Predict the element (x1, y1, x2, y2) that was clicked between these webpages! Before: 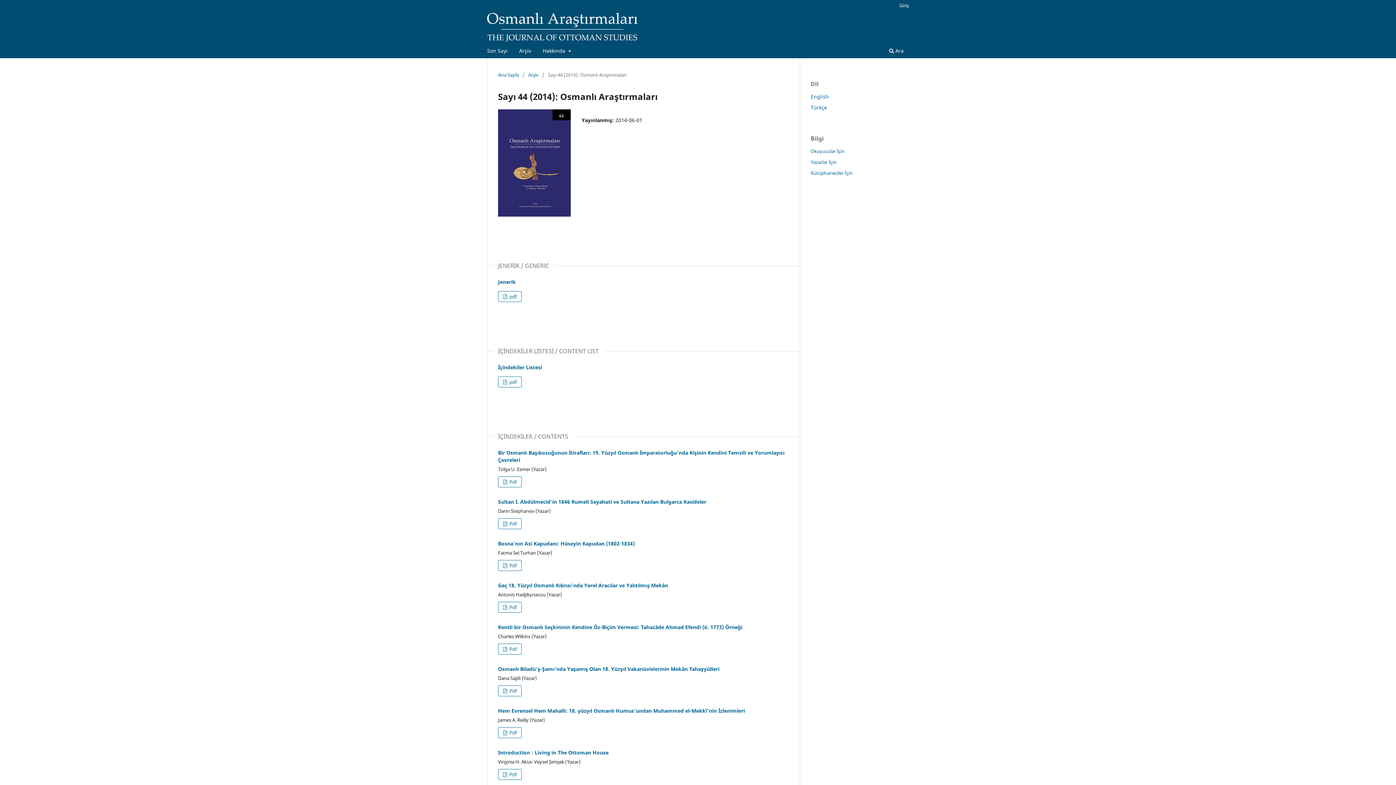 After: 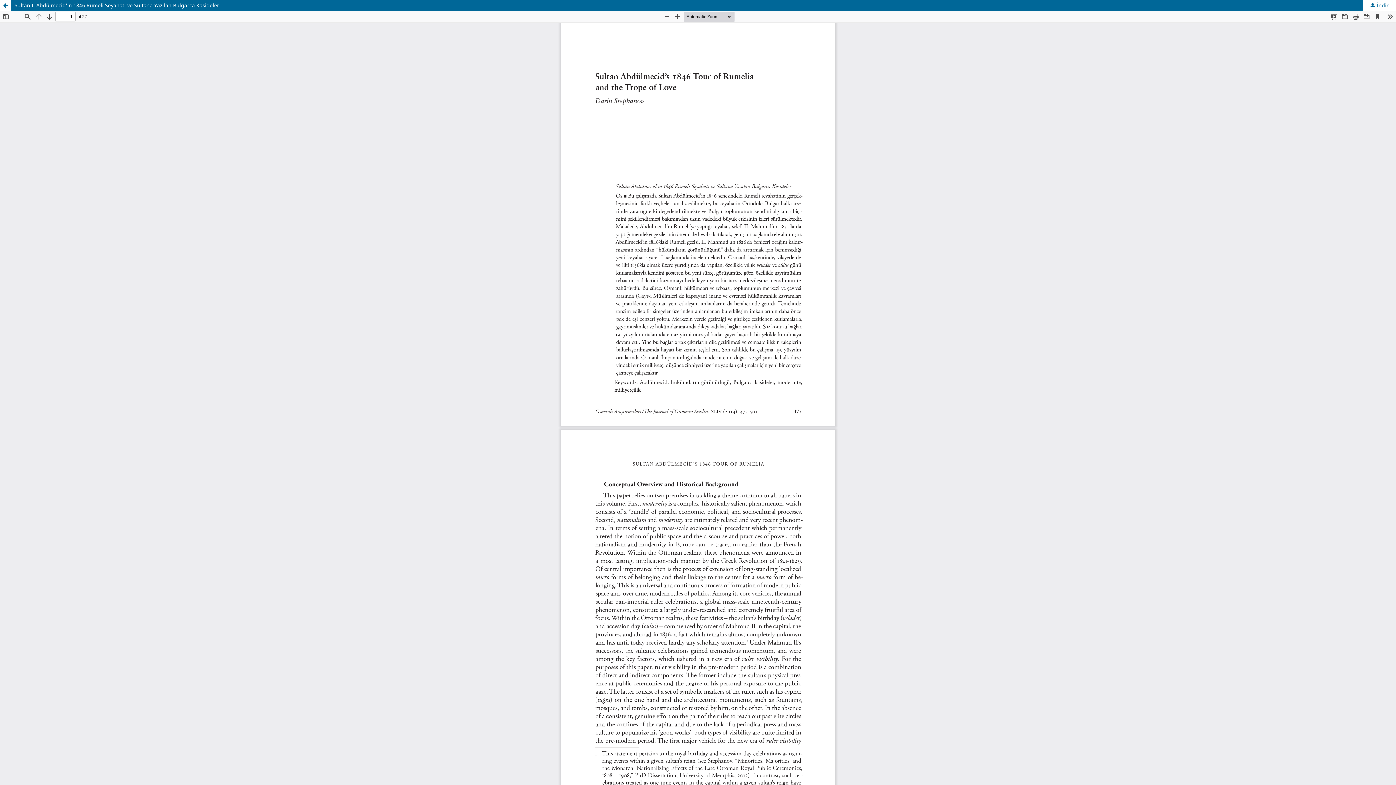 Action: bbox: (498, 518, 521, 529) label:  Pdf